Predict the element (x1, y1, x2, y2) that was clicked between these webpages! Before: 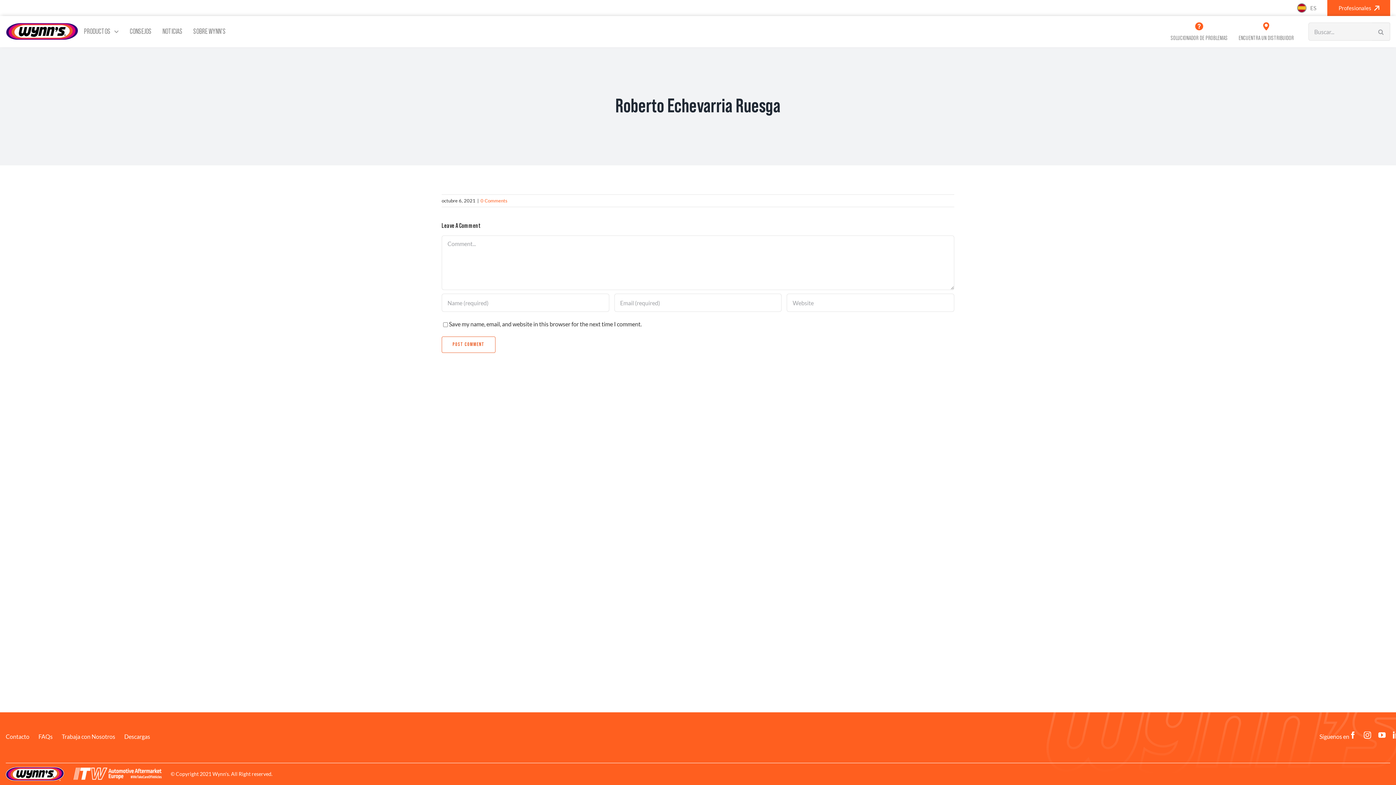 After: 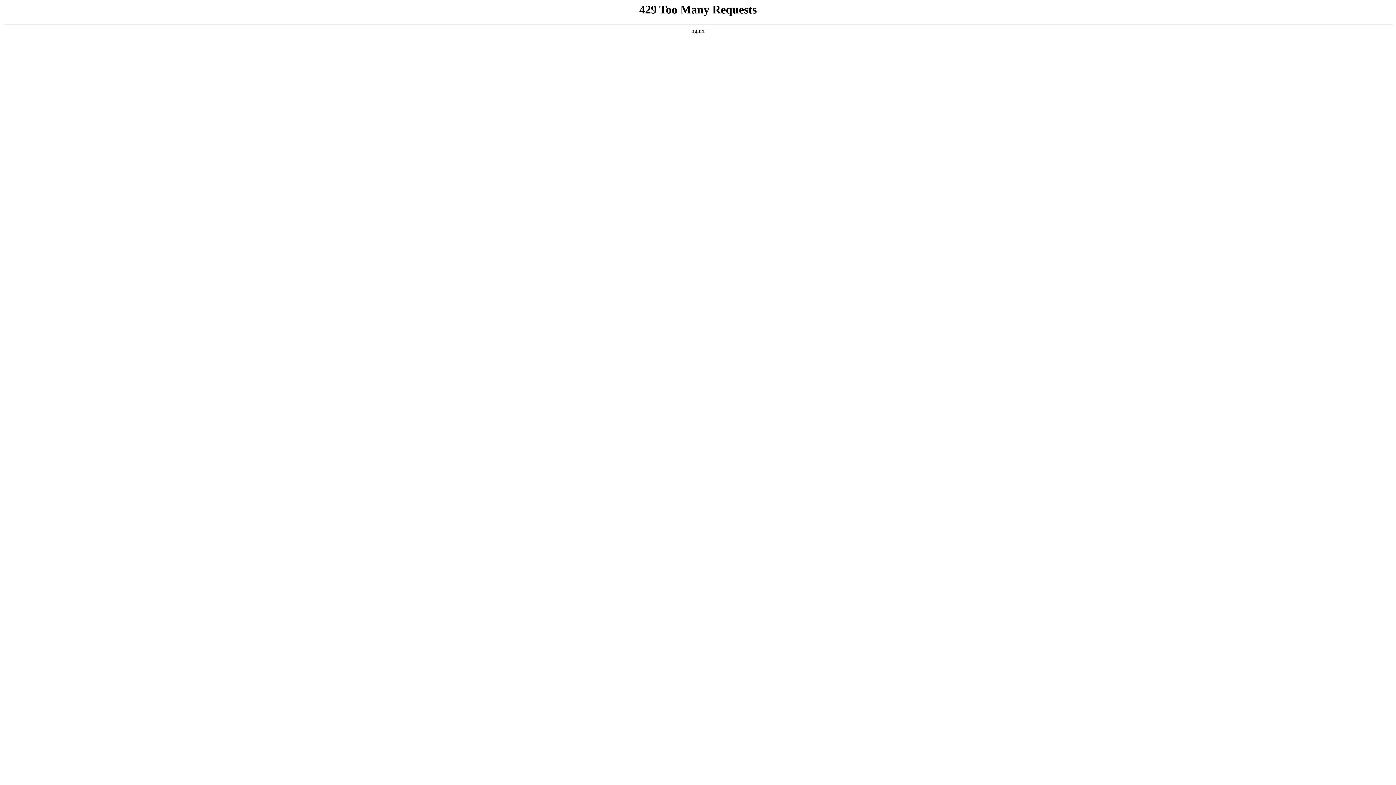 Action: bbox: (1233, 16, 1299, 47) label: ENCUENTRA UN DISTRIBUIDOR